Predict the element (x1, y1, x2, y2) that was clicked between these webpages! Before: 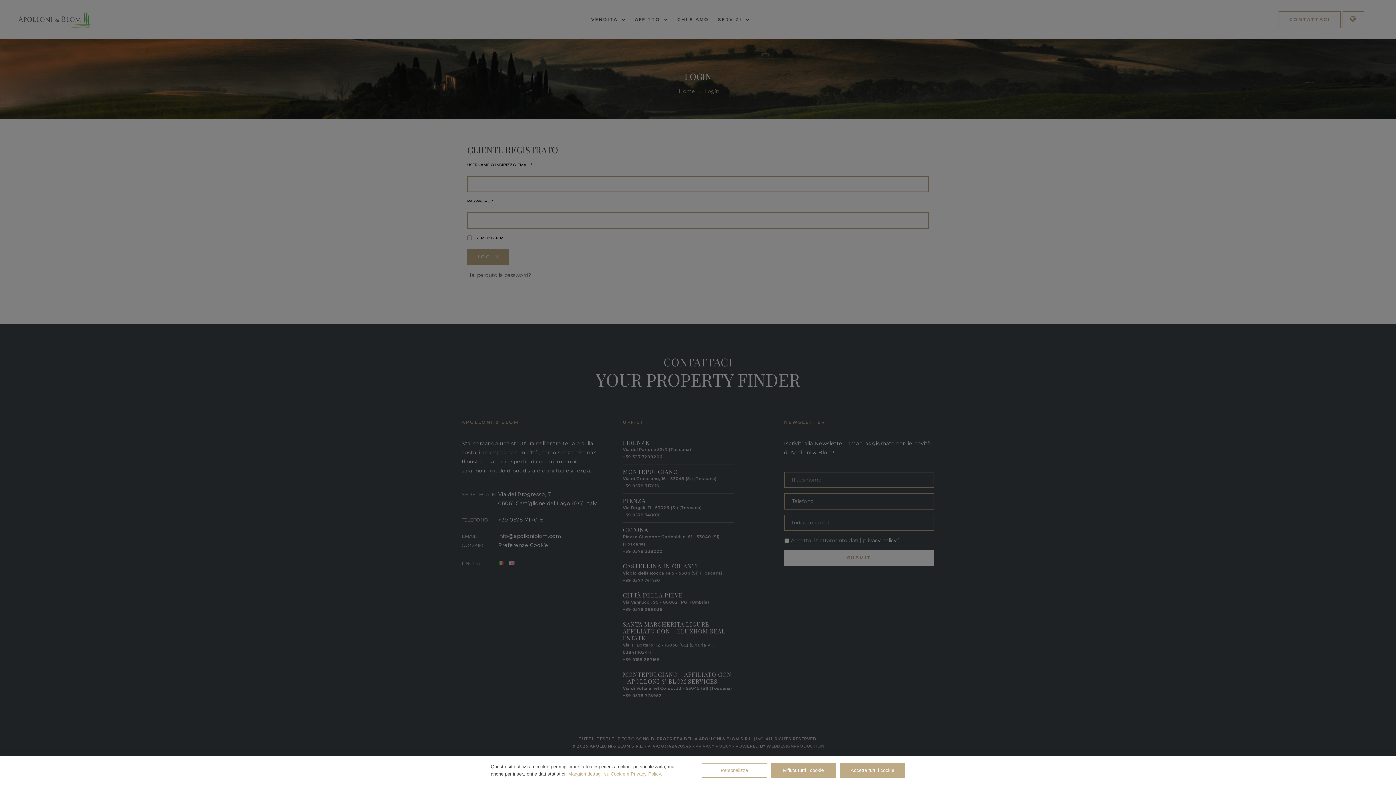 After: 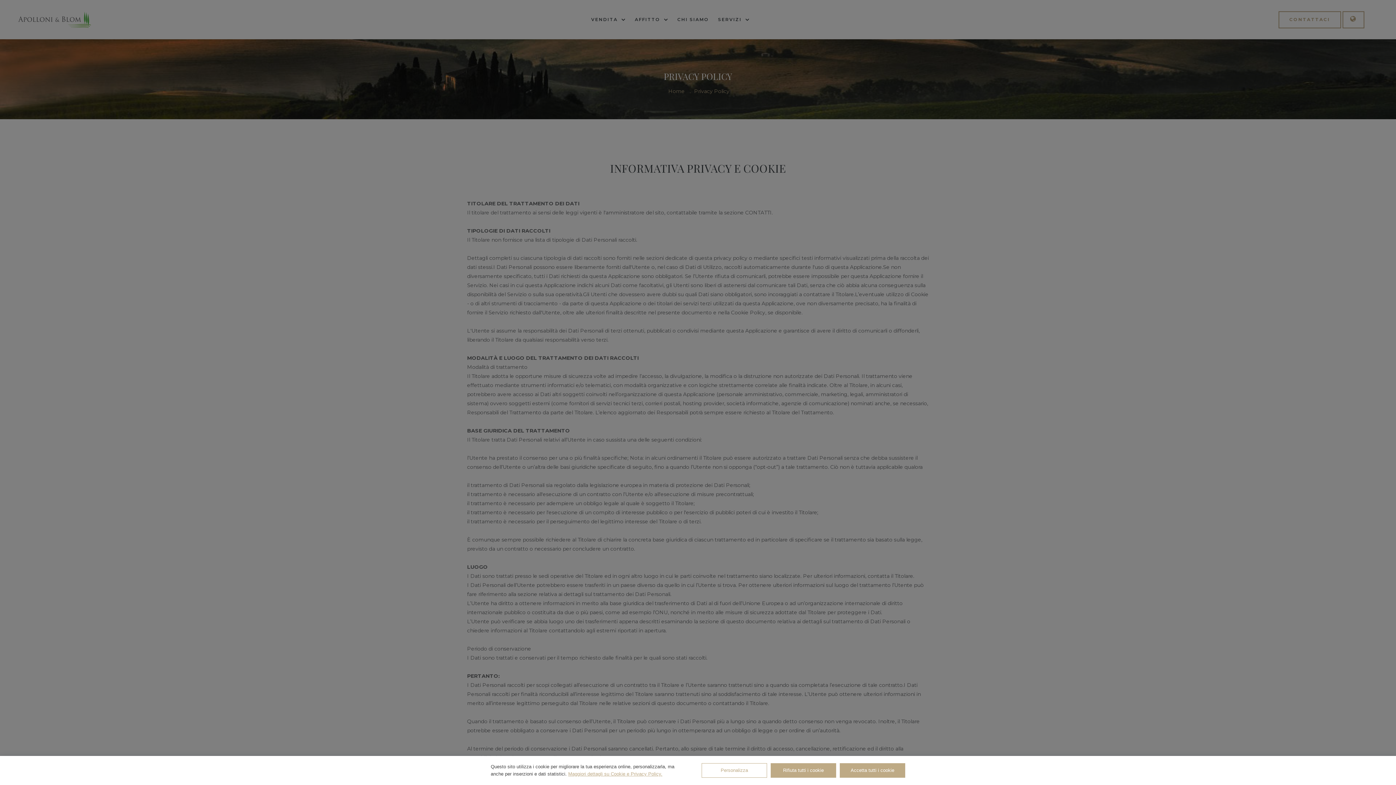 Action: label: Maggiori dettagli su Cookie e Privacy Policy. bbox: (568, 771, 662, 777)